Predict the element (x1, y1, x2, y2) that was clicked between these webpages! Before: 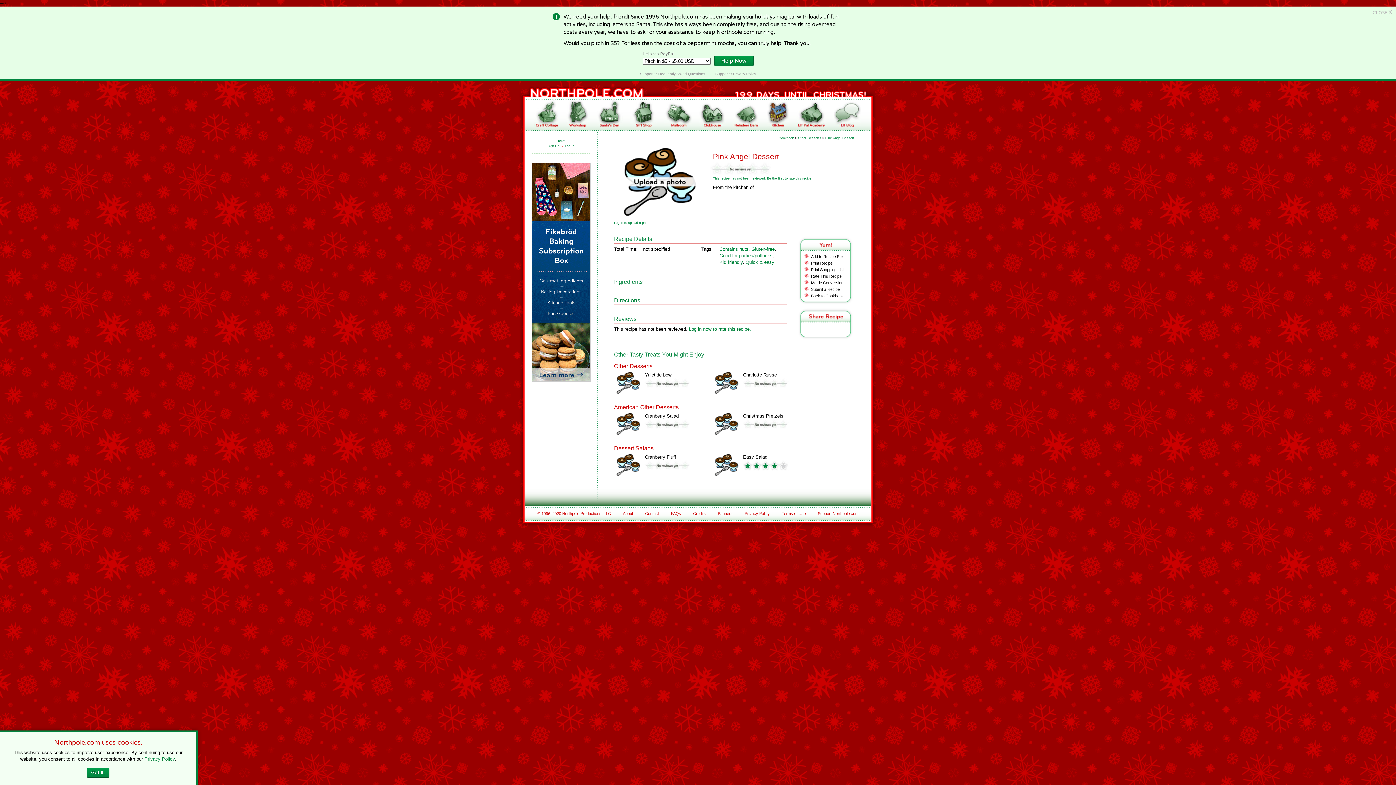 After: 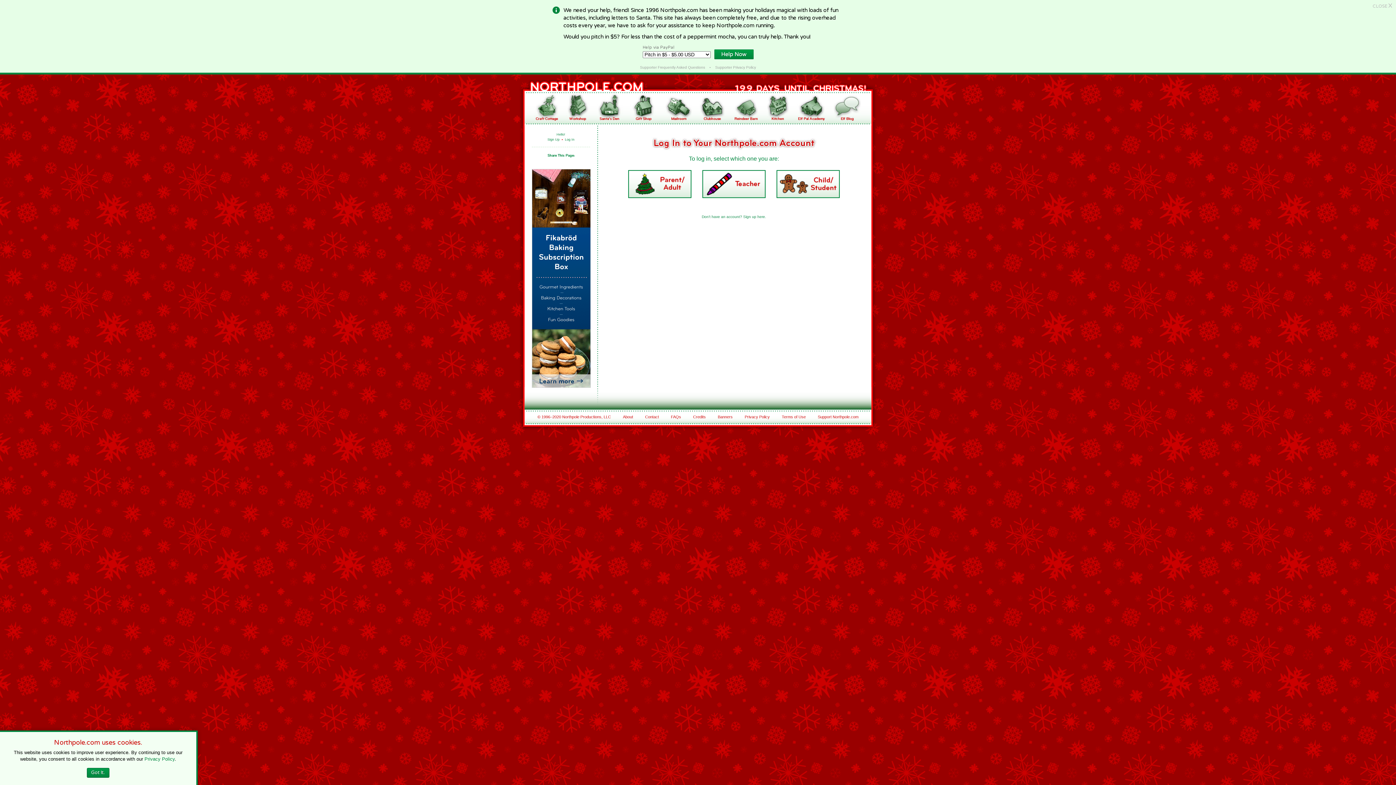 Action: label: Log In bbox: (565, 144, 574, 148)